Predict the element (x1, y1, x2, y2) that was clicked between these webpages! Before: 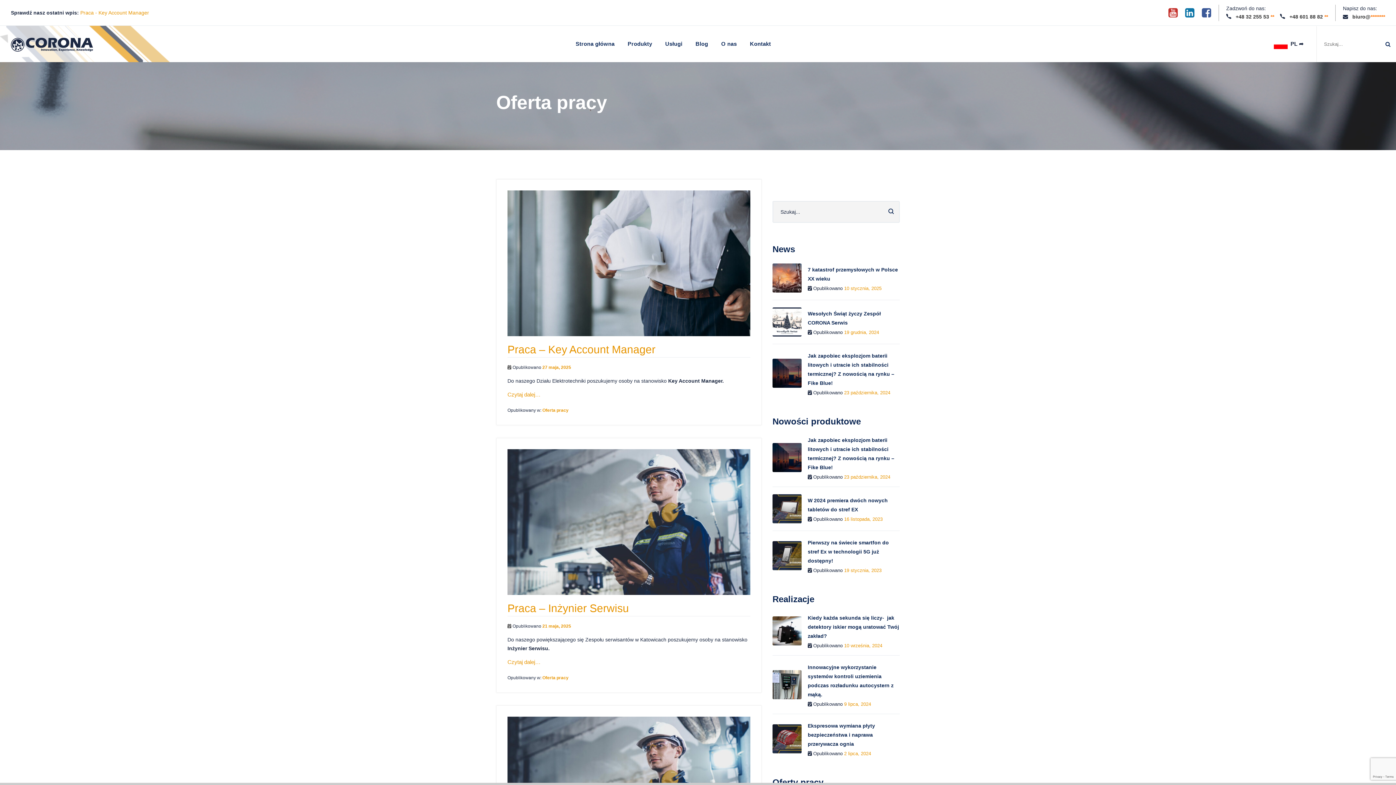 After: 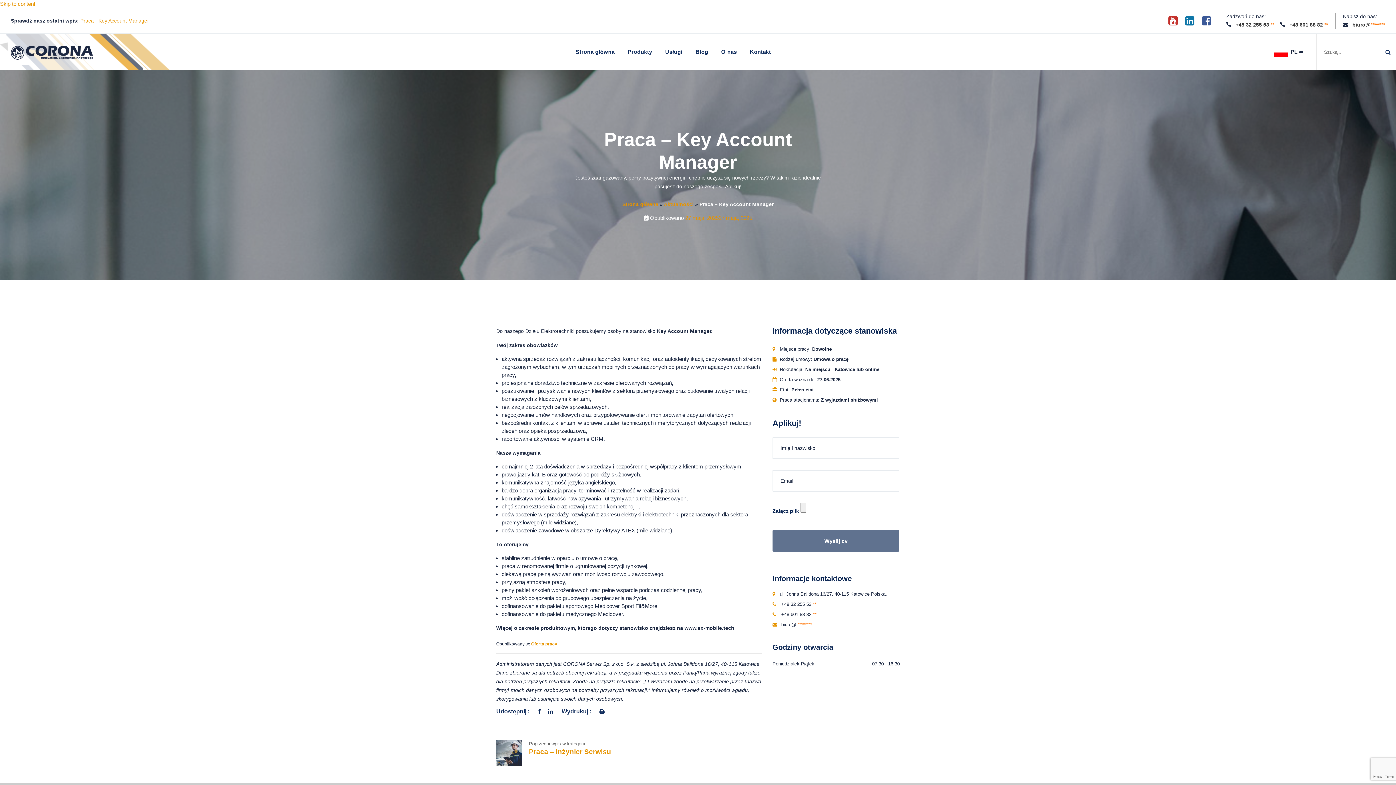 Action: bbox: (80, 9, 149, 15) label: Praca - Key Account Manager